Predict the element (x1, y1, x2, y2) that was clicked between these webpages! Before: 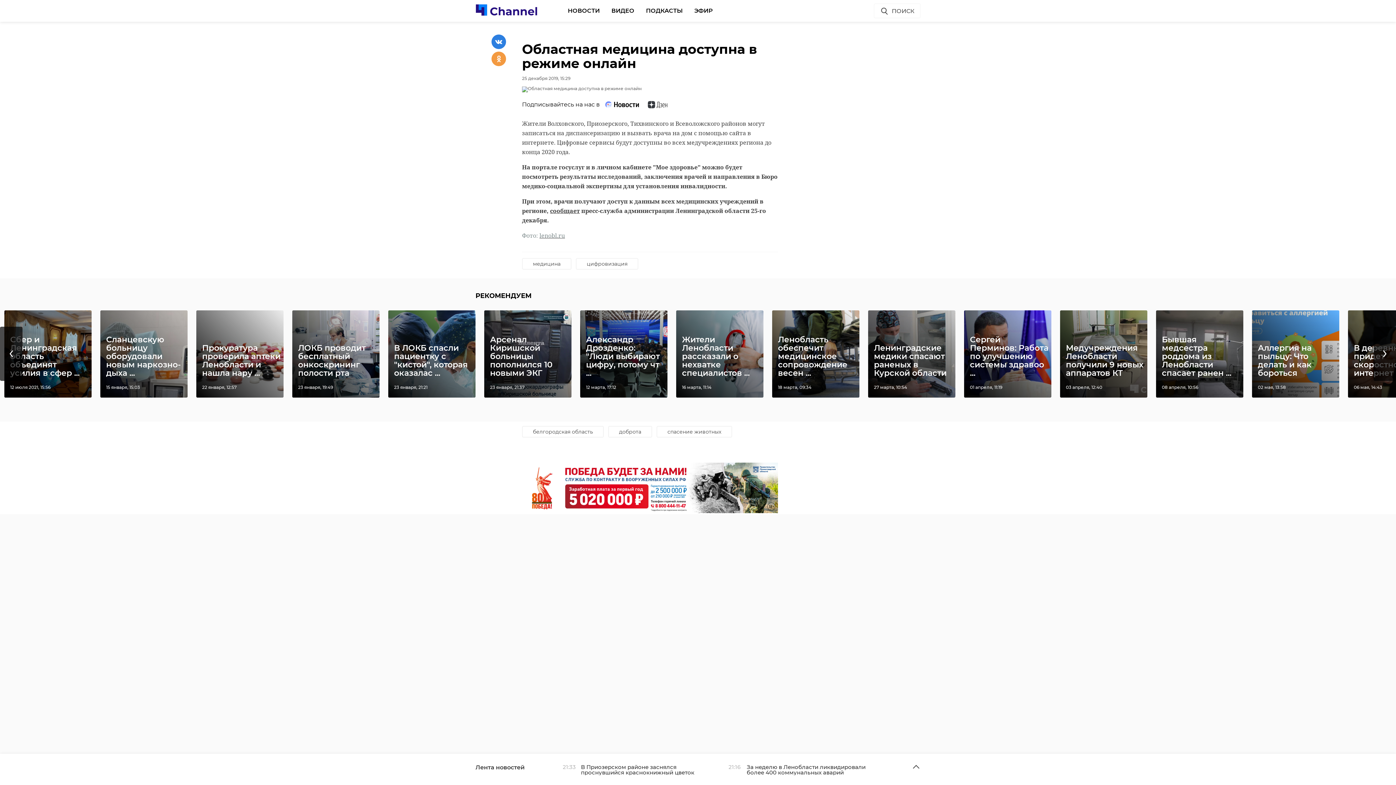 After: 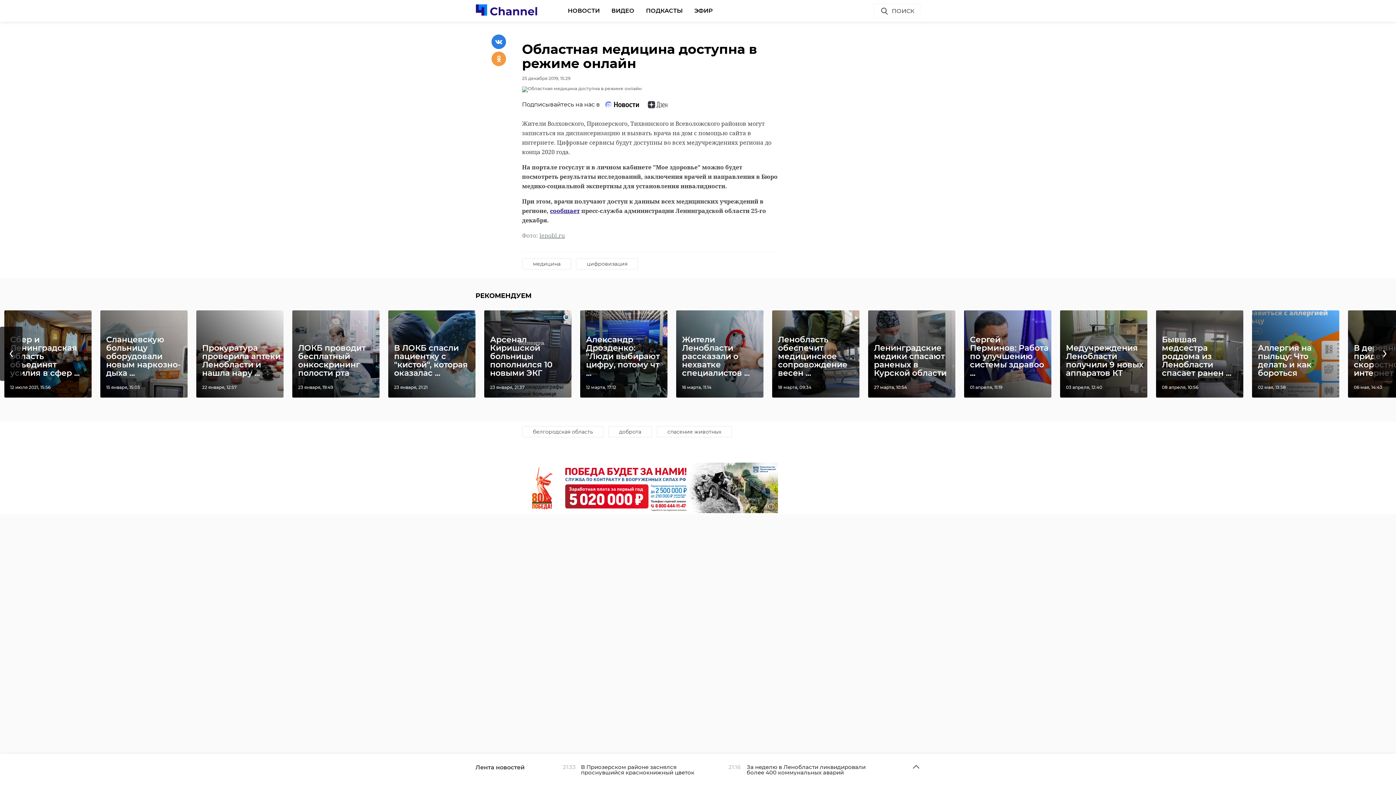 Action: bbox: (550, 206, 580, 214) label: сообщает